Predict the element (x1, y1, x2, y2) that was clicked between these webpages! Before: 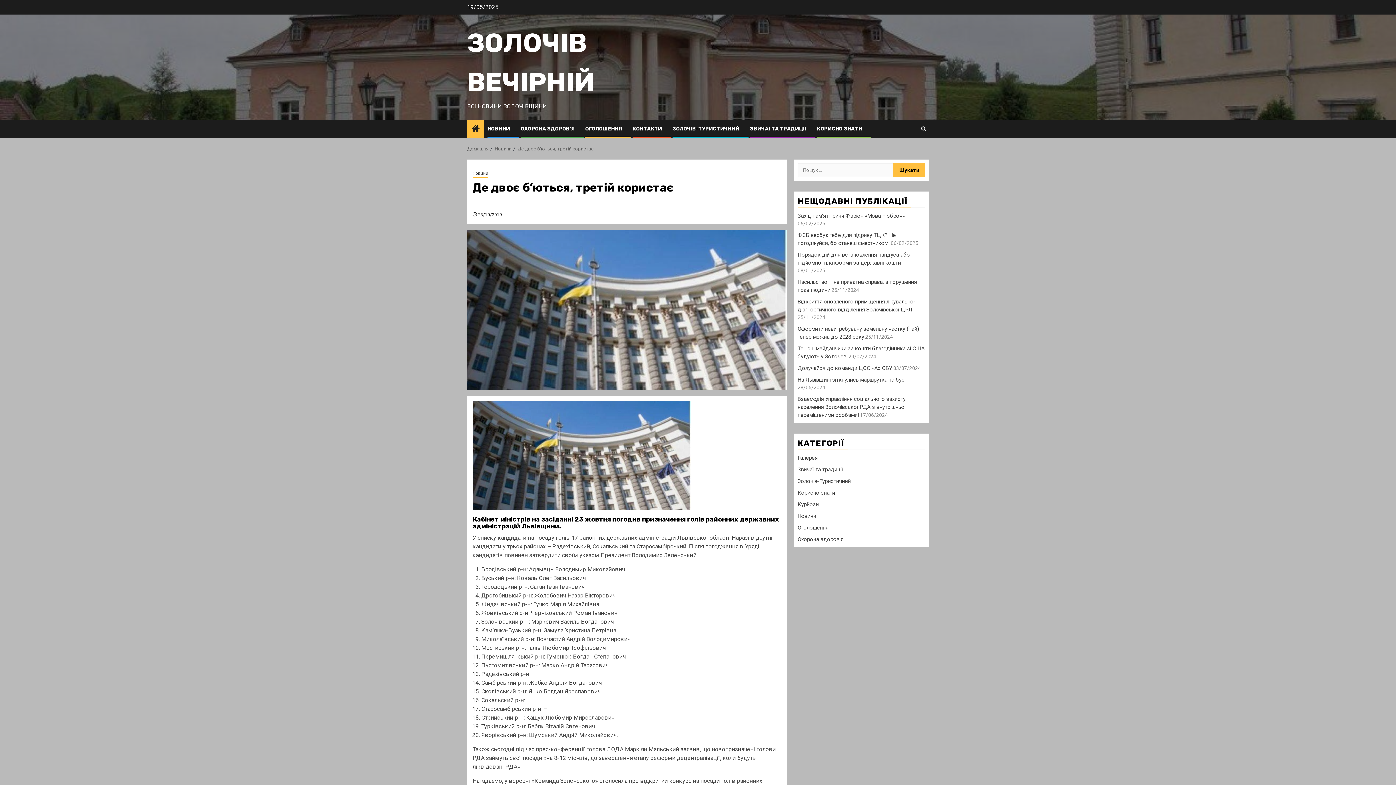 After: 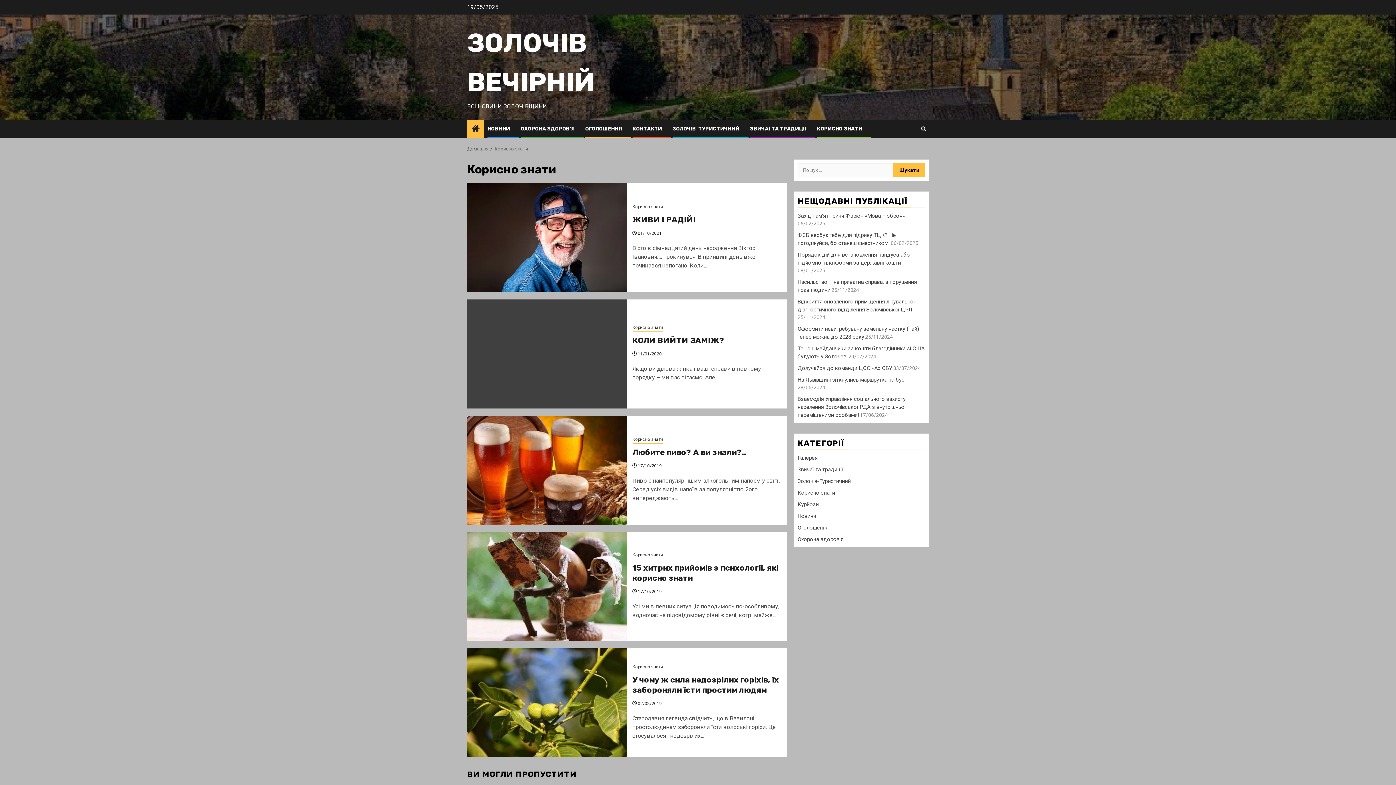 Action: label: КОРИСНО ЗНАТИ bbox: (817, 125, 862, 132)